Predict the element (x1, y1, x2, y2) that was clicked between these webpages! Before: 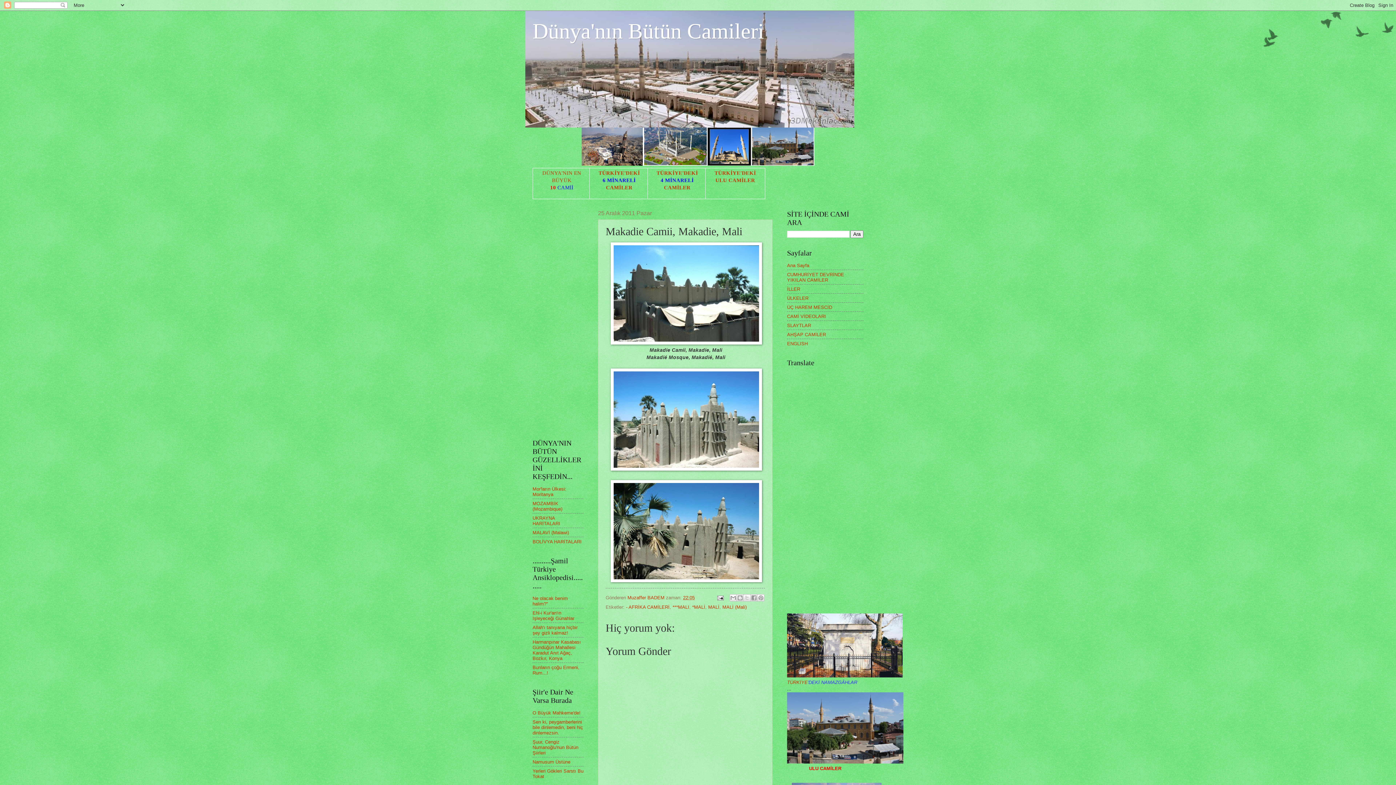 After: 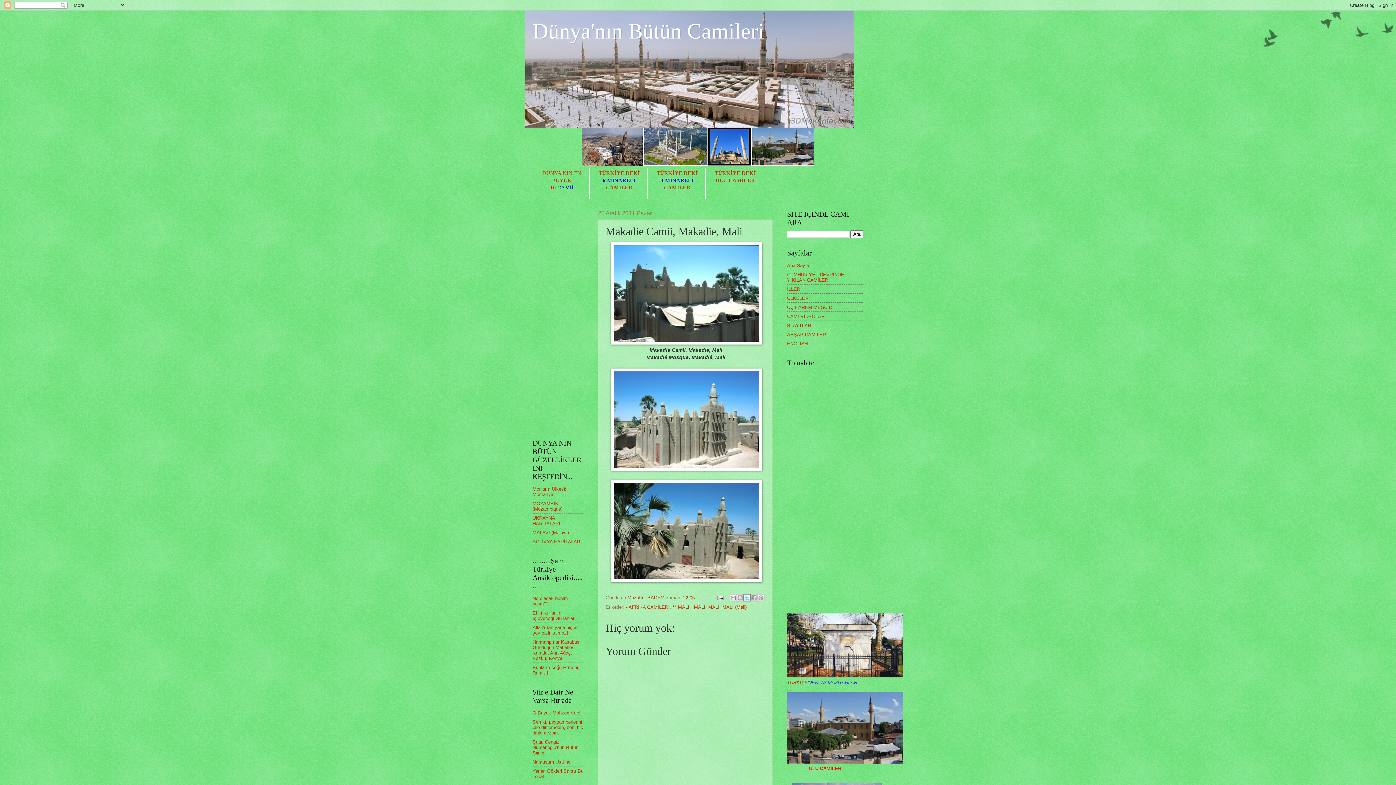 Action: label: X'te paylaş bbox: (743, 594, 750, 601)